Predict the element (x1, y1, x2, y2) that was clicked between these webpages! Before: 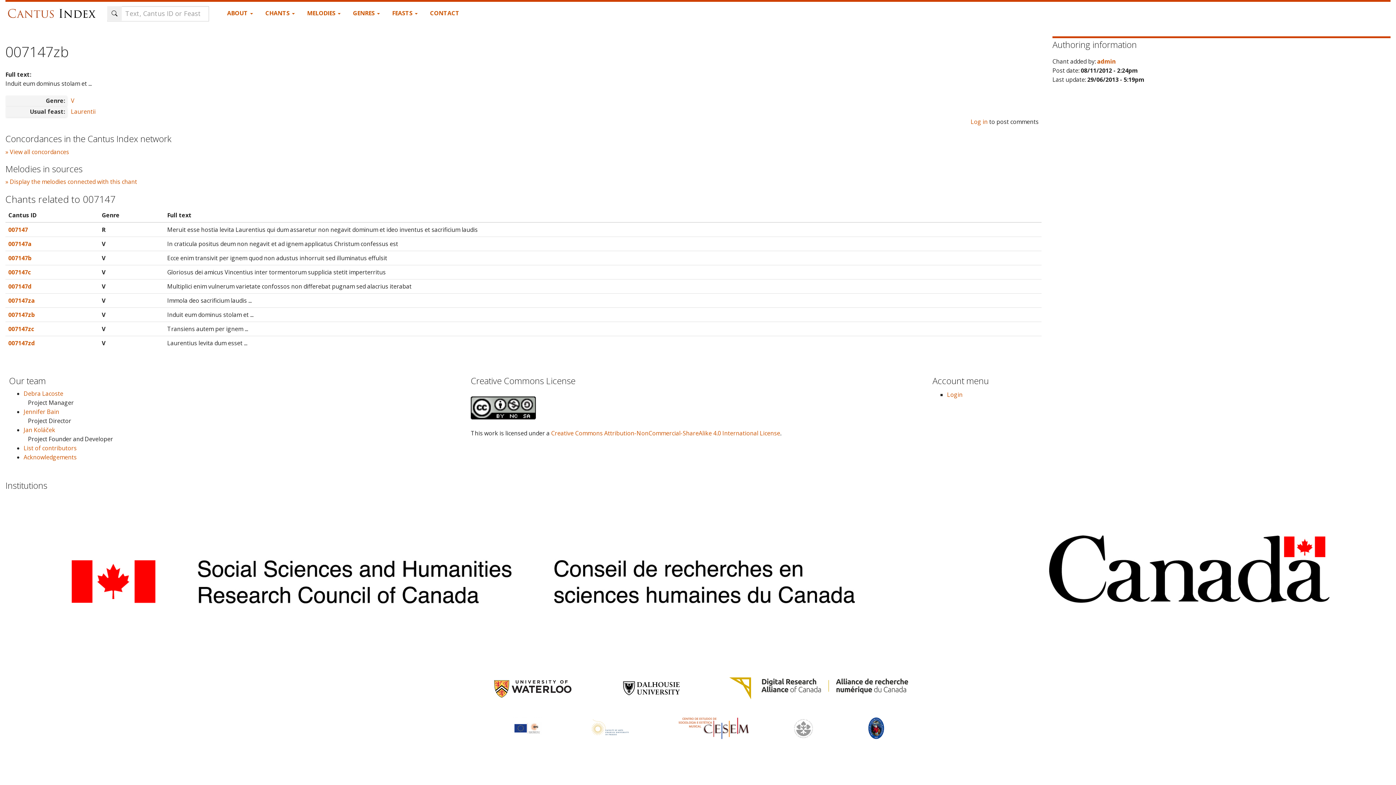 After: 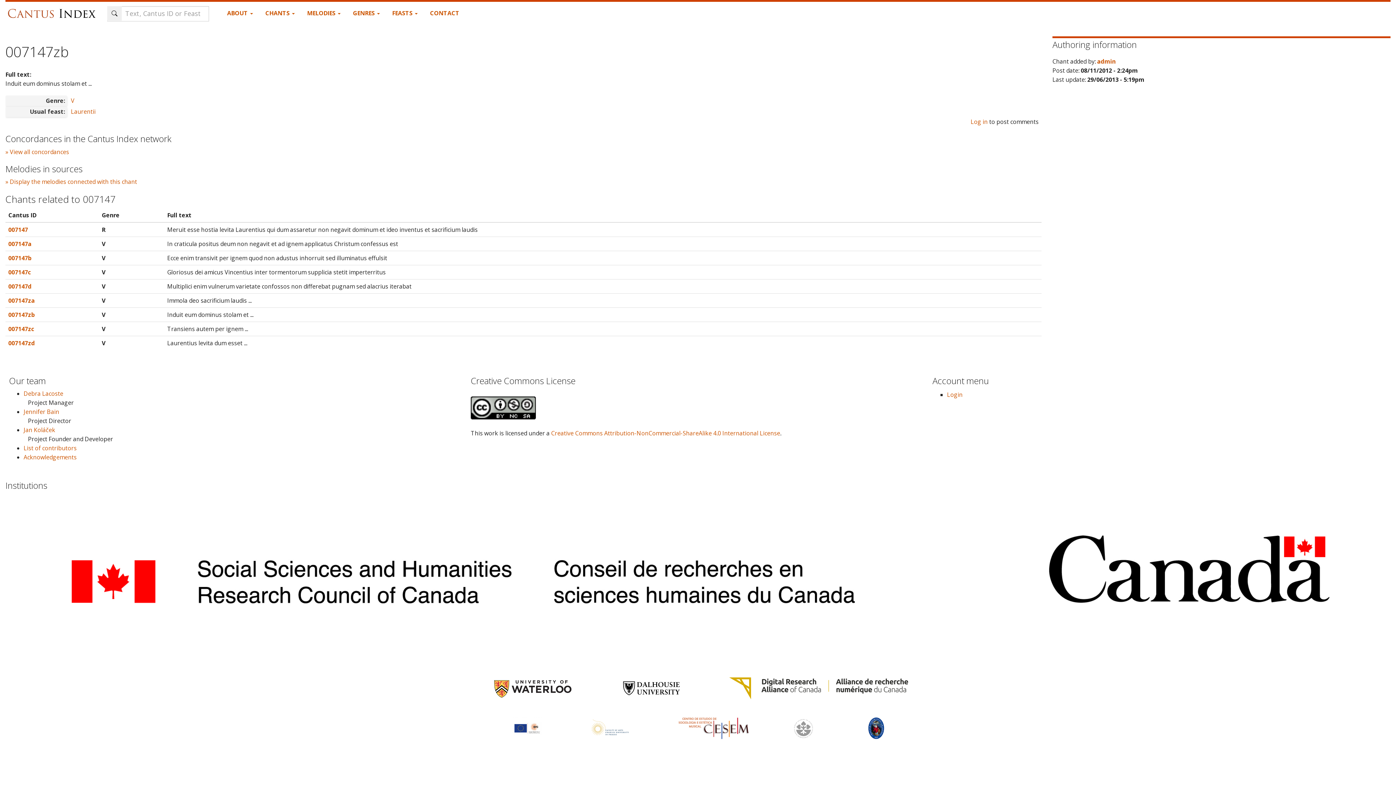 Action: bbox: (8, 310, 34, 318) label: 007147zb